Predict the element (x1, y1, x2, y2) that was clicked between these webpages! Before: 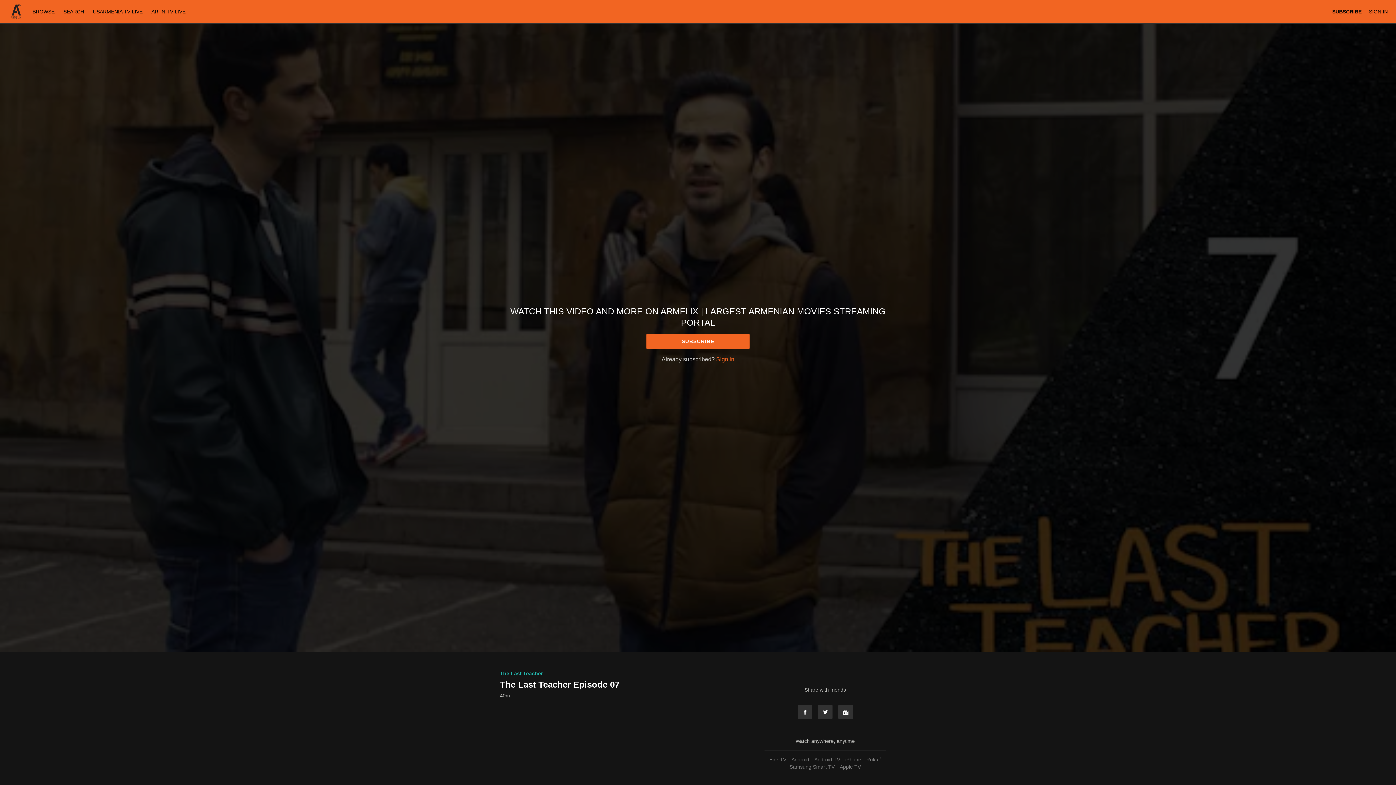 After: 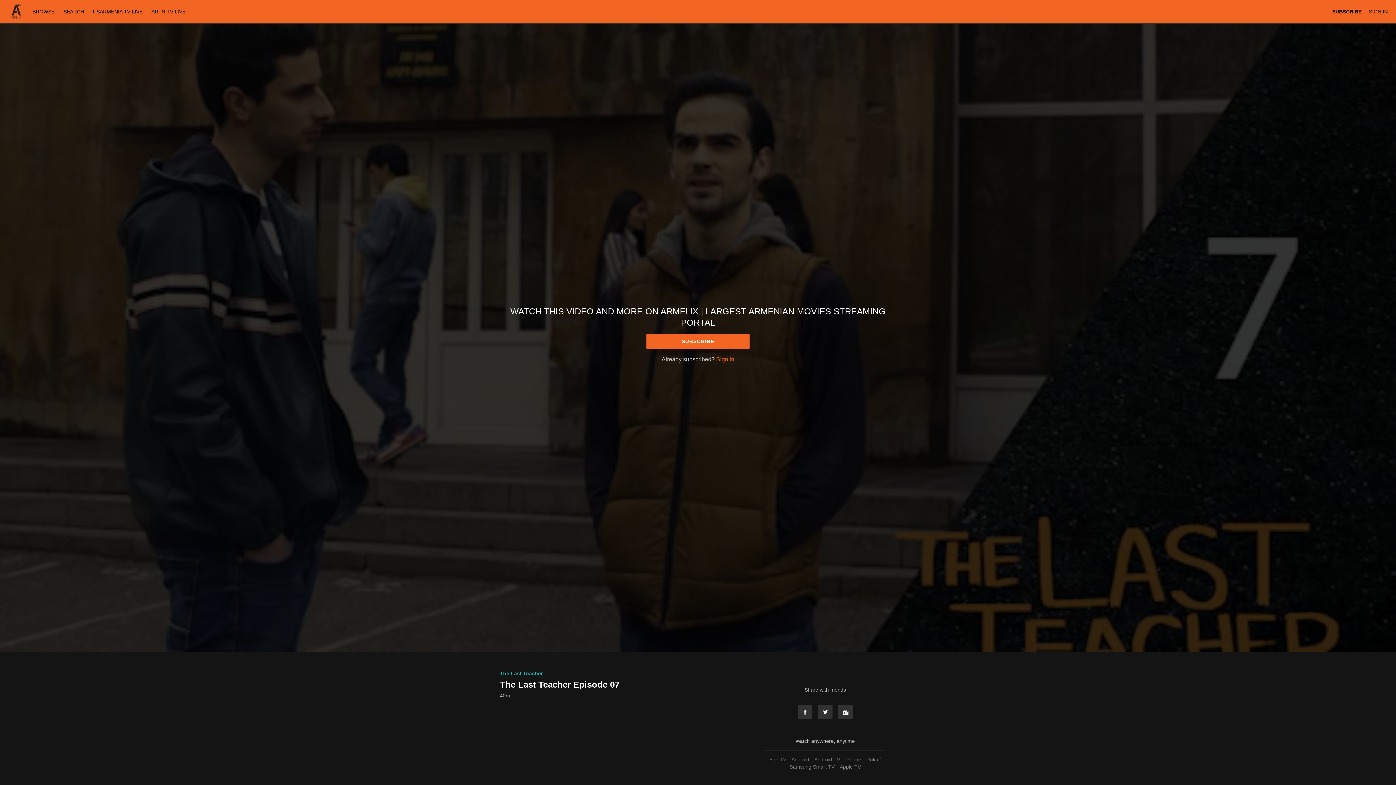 Action: label: Fire TV bbox: (767, 757, 788, 762)